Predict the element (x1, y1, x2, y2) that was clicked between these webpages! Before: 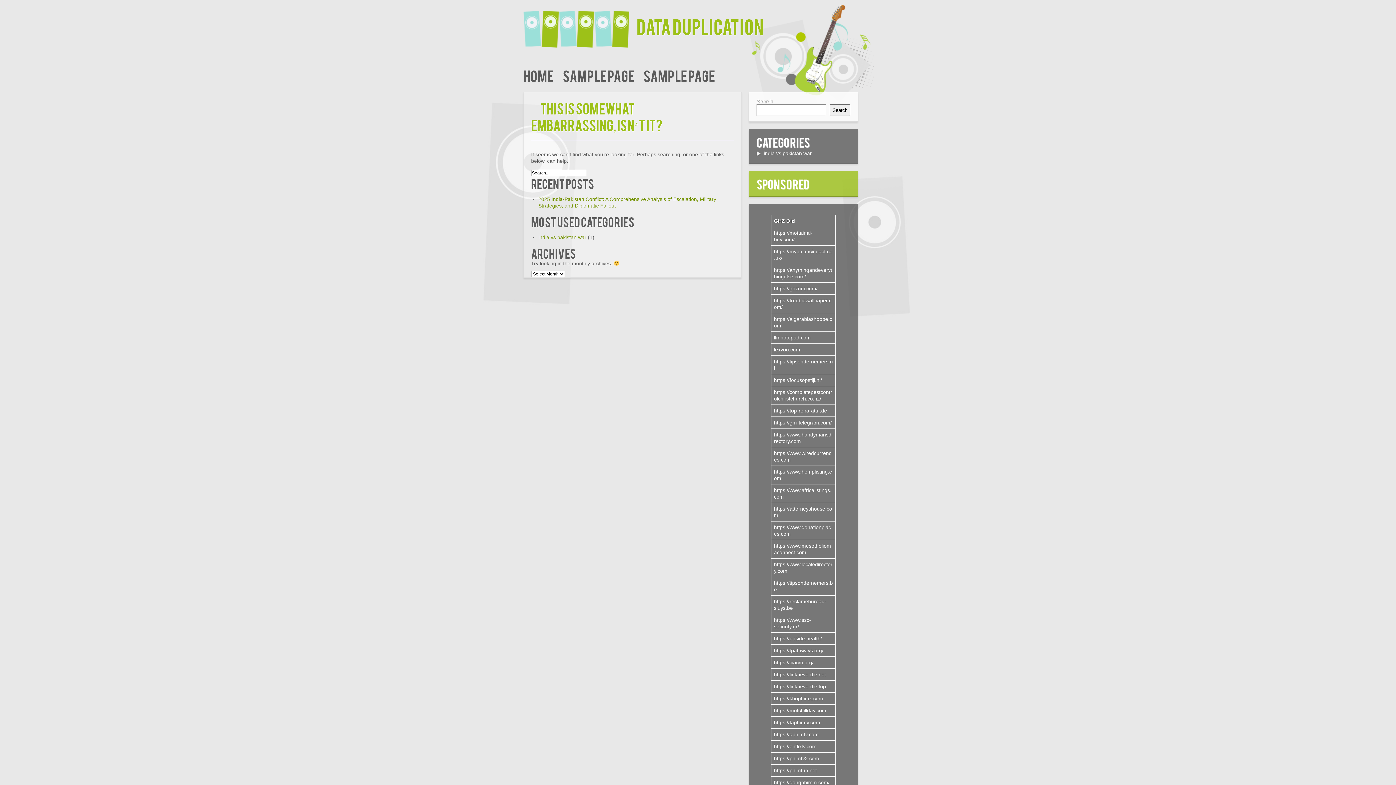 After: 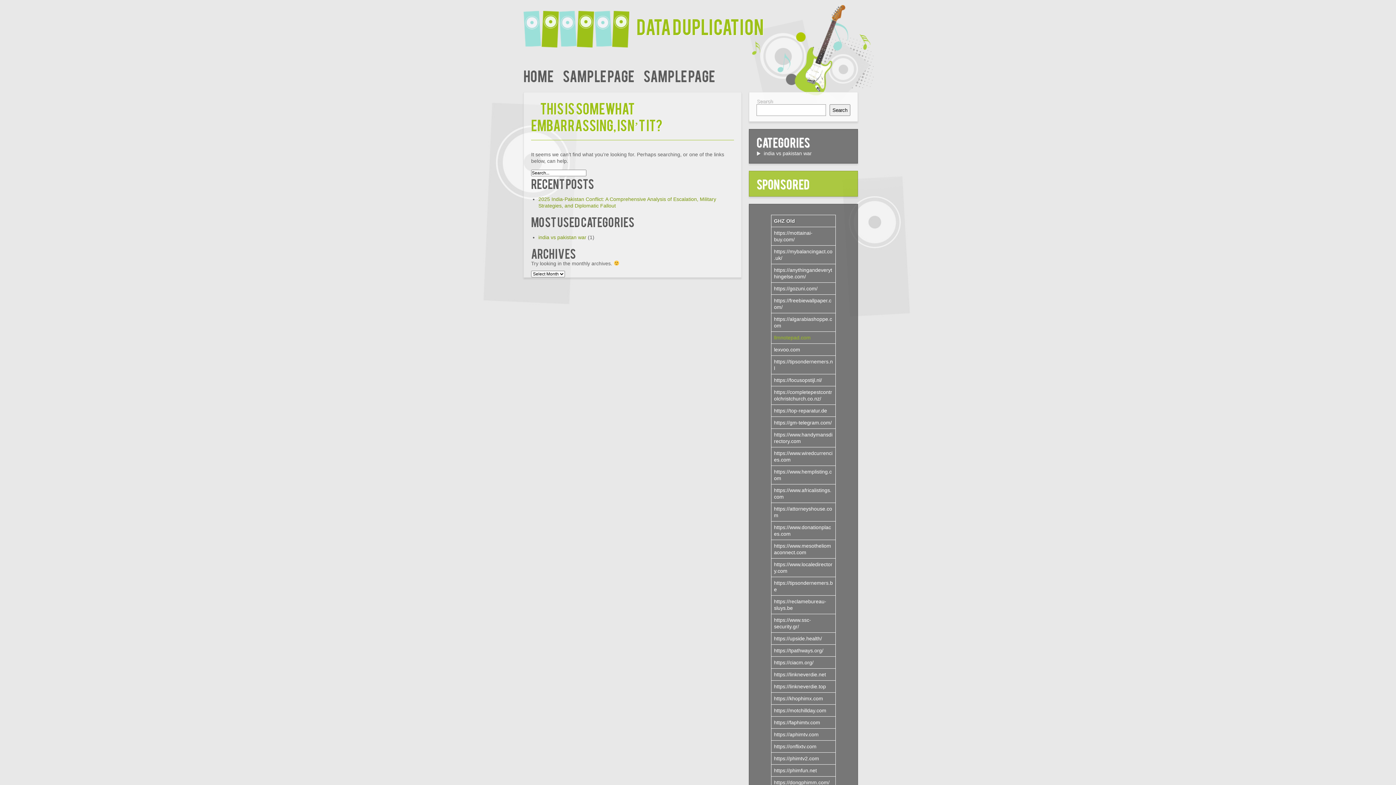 Action: bbox: (774, 334, 810, 340) label: llmnotepad.com